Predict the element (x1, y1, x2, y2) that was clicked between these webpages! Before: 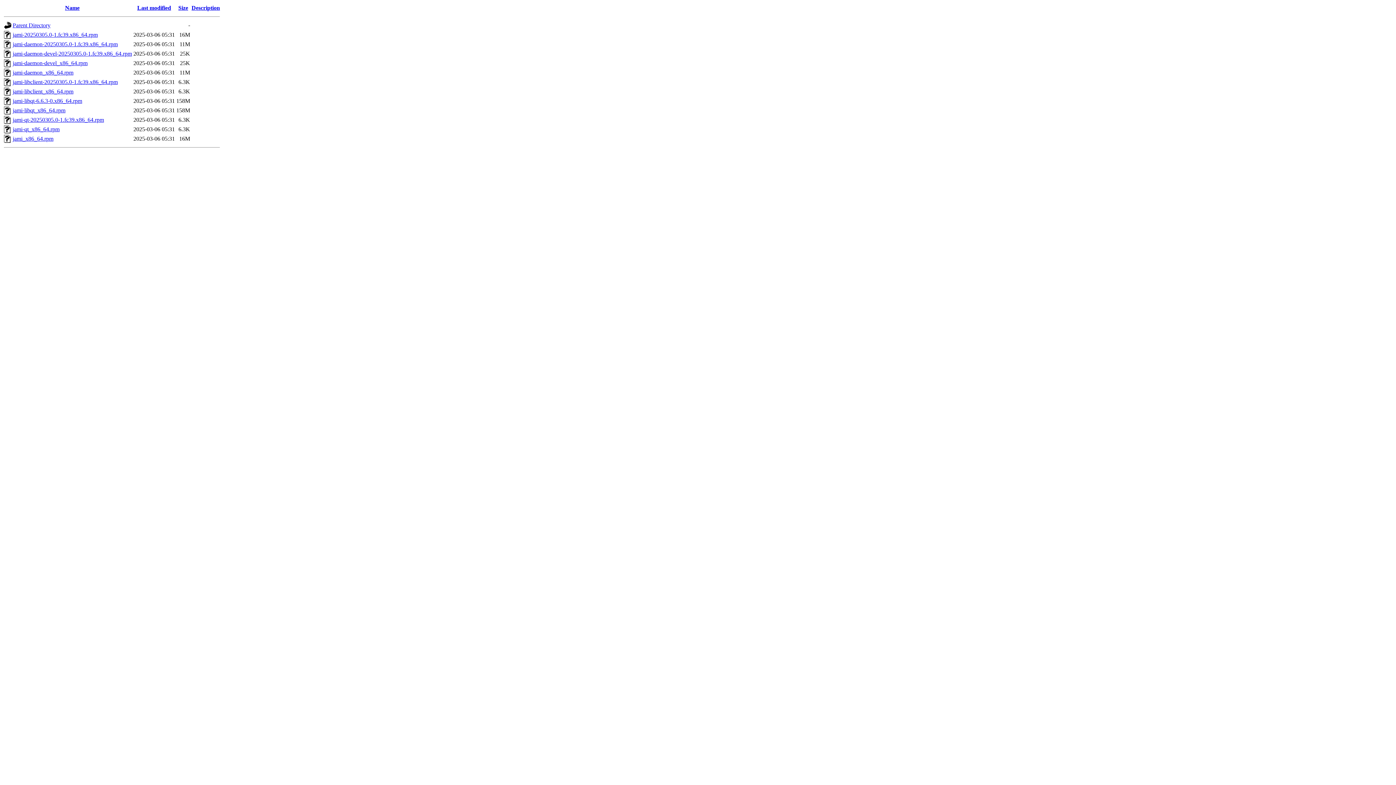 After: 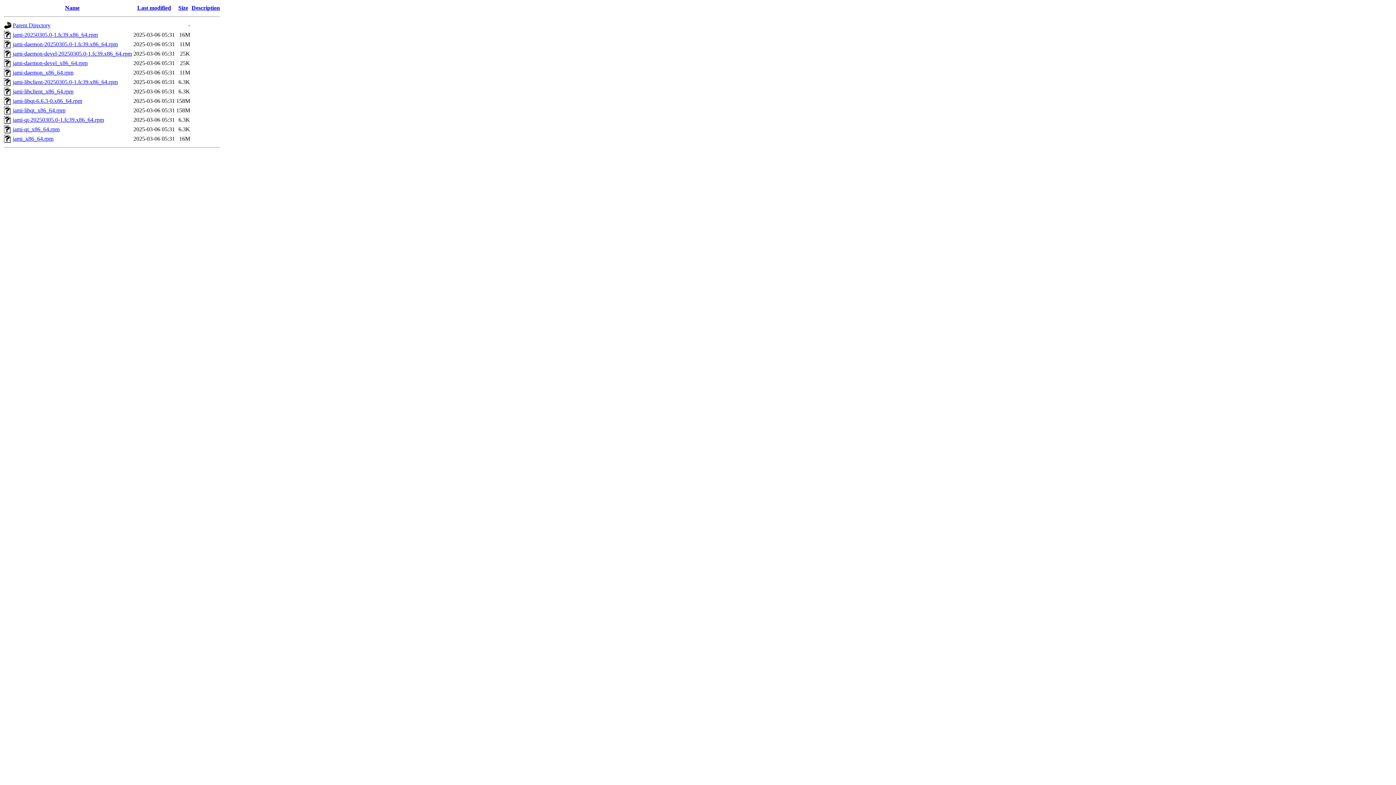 Action: bbox: (12, 50, 132, 56) label: jami-daemon-devel-20250305.0-1.fc39.x86_64.rpm